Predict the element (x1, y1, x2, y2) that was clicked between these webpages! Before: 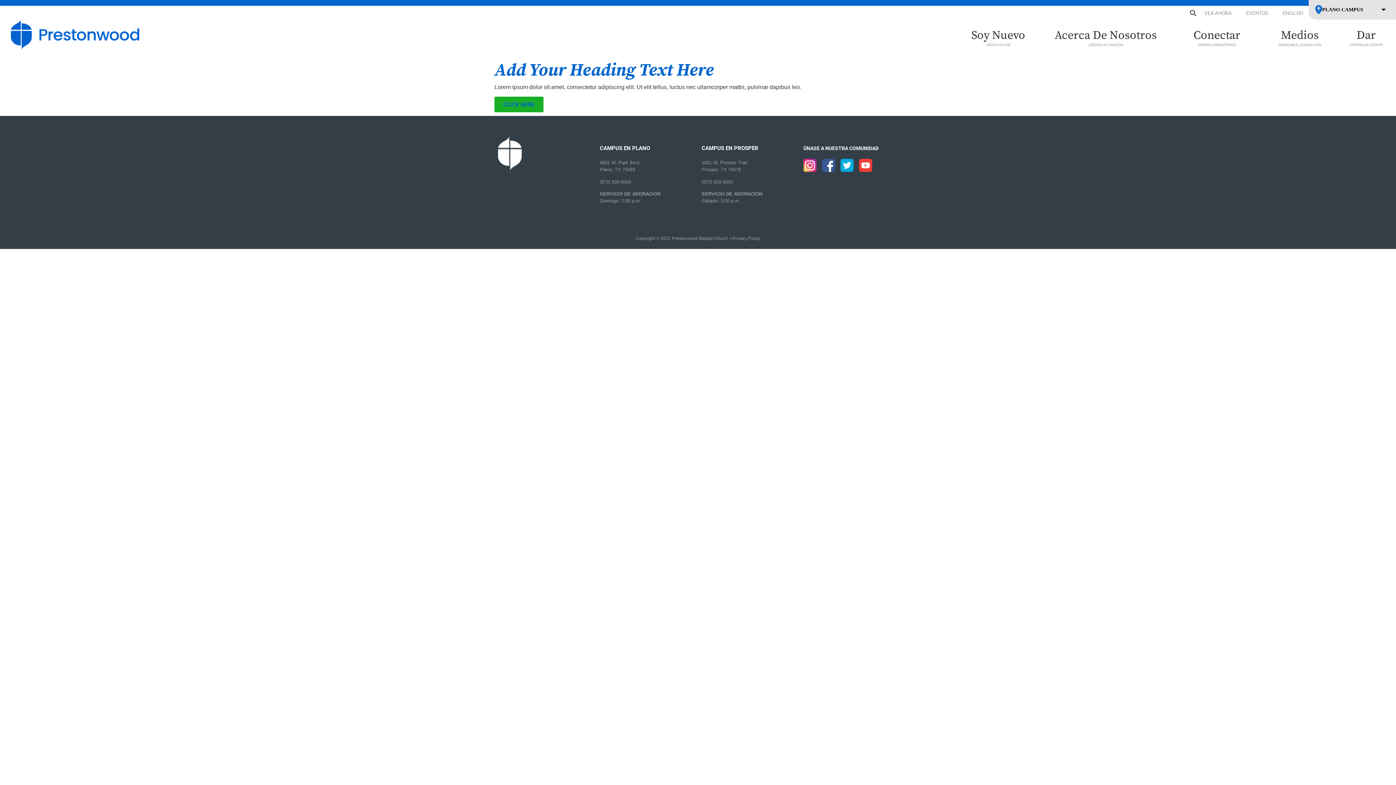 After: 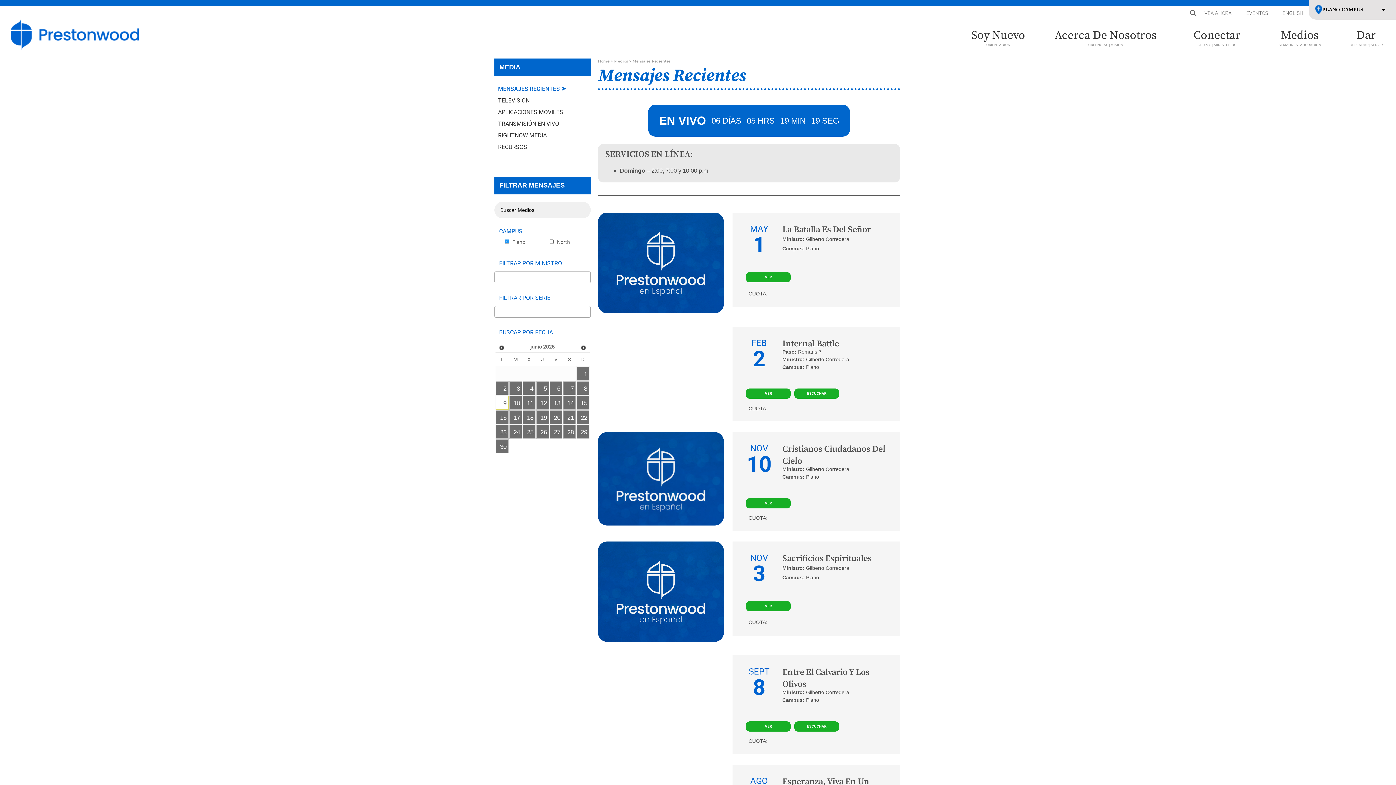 Action: bbox: (1199, 5, 1237, 20) label: VEA AHORA